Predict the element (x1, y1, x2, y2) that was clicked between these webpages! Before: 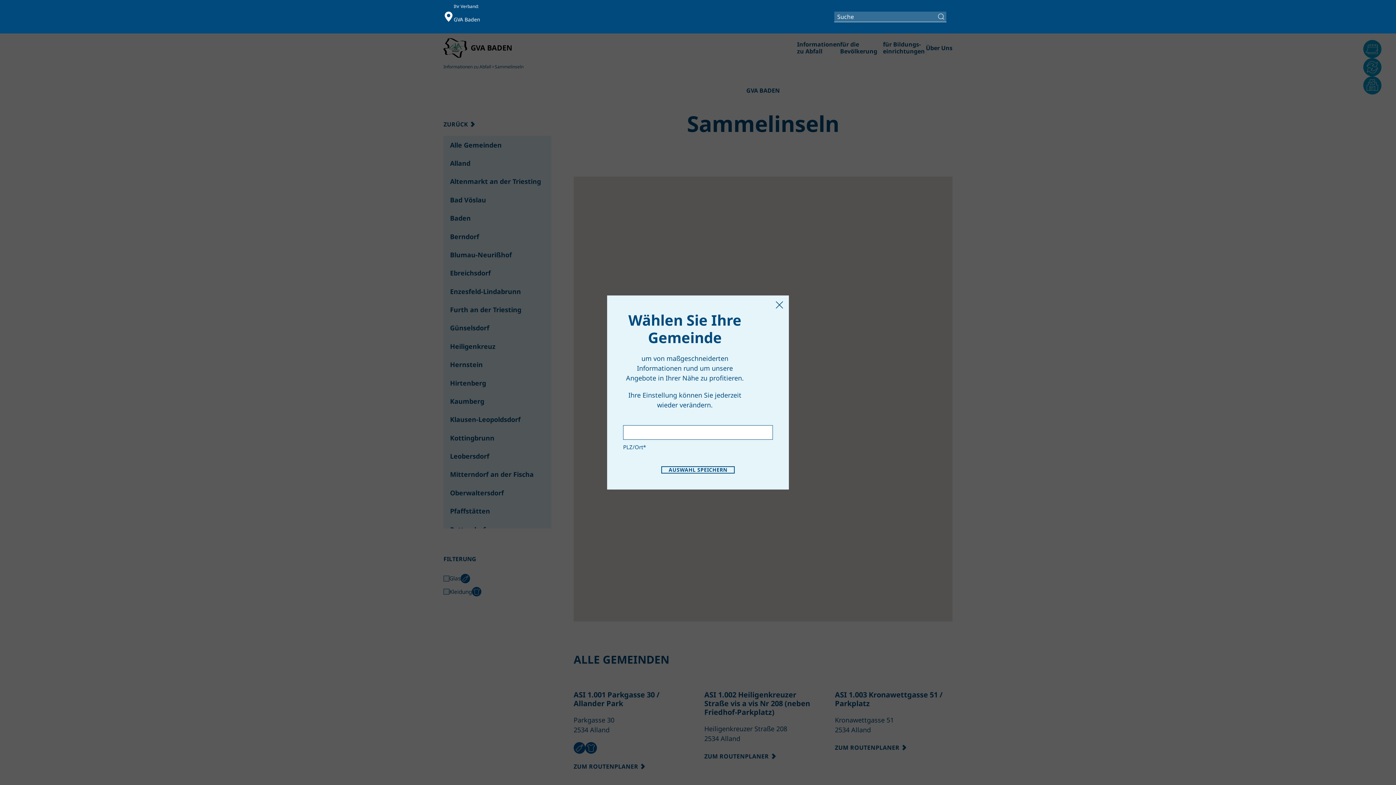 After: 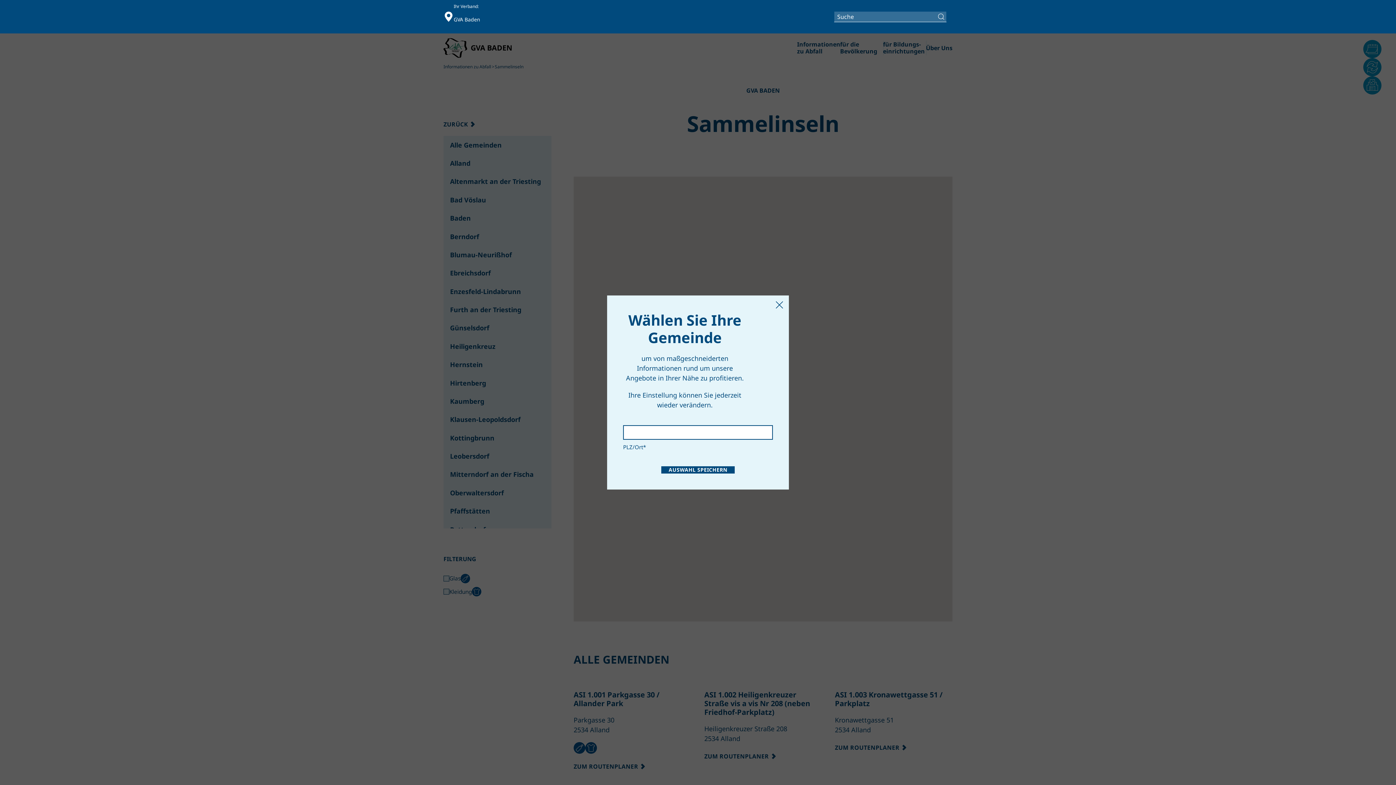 Action: label: AUSWAHL SPEICHERN bbox: (661, 466, 734, 473)